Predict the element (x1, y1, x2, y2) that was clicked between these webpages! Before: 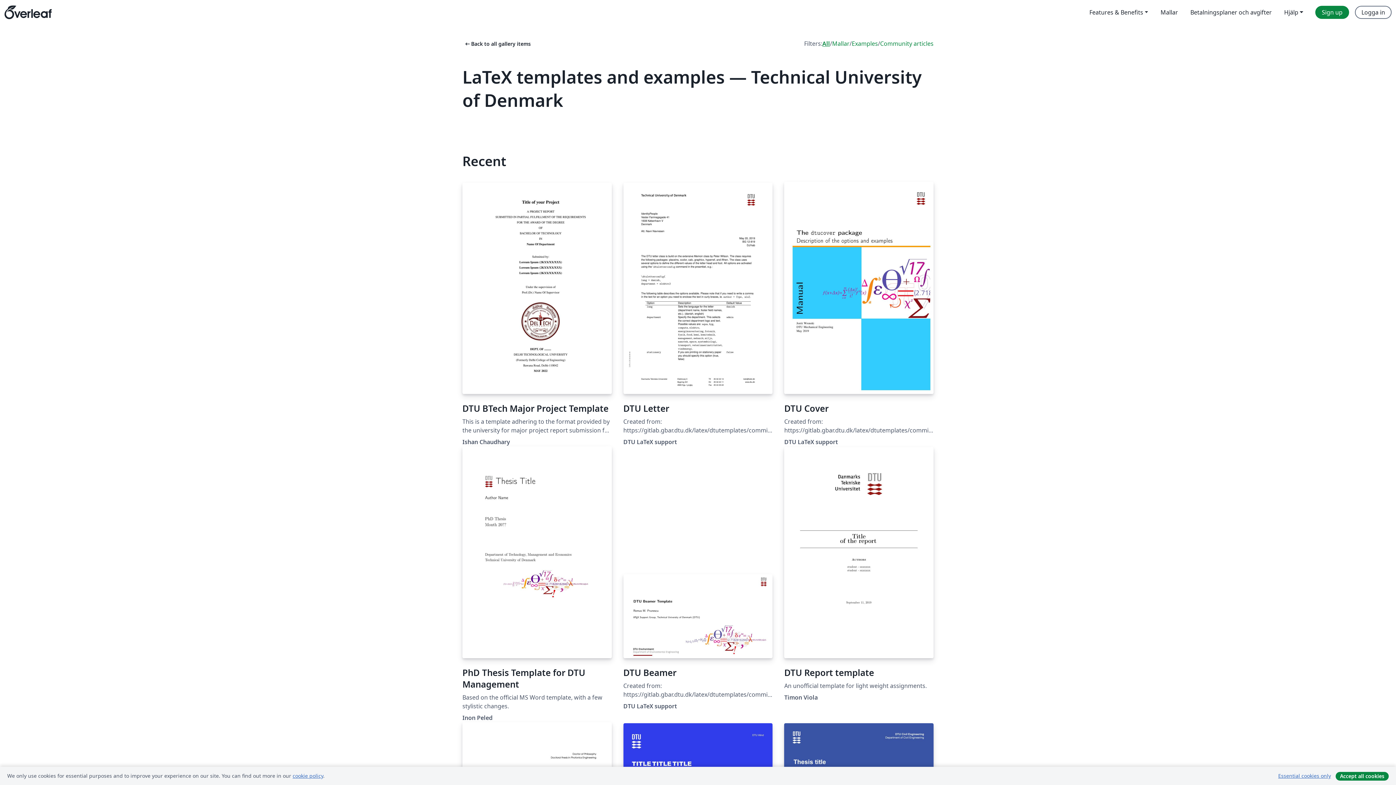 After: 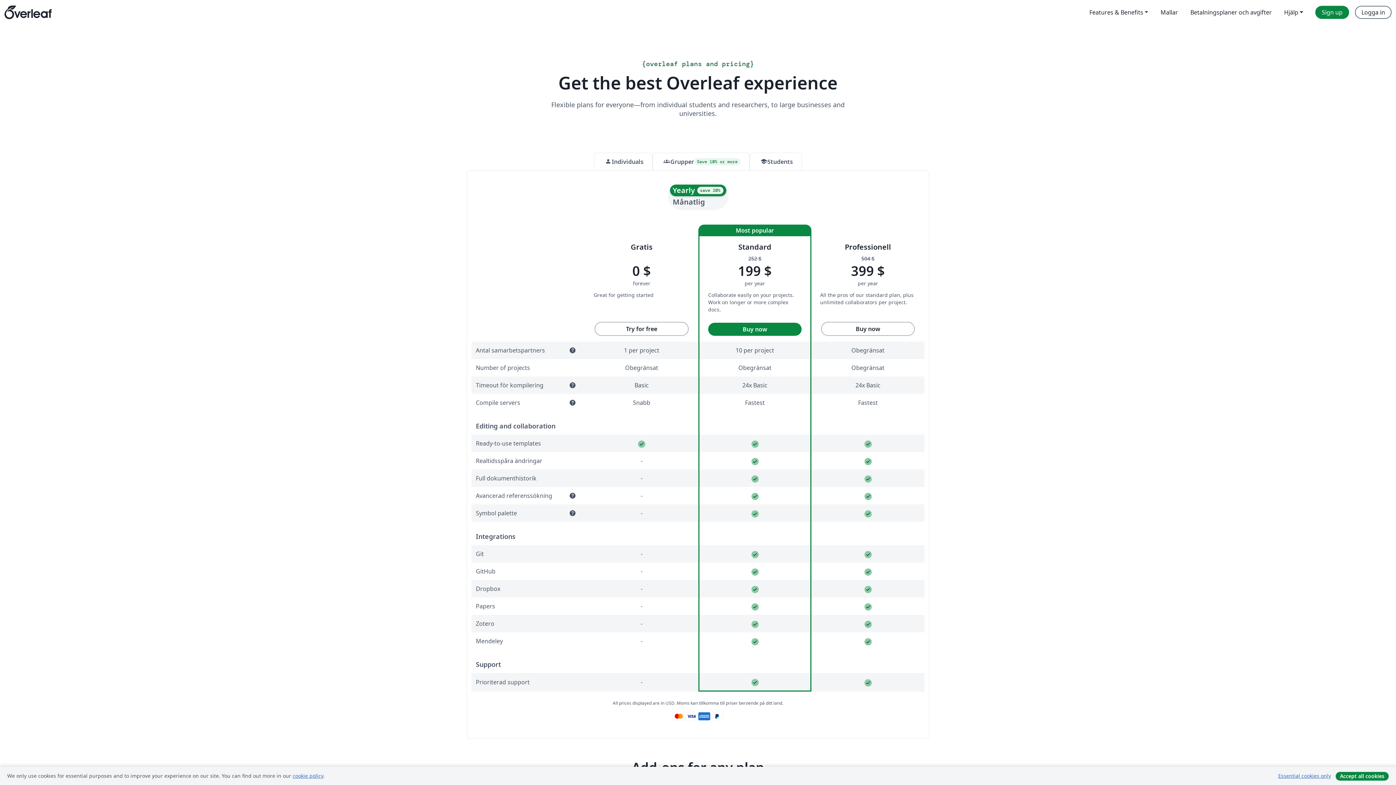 Action: bbox: (1184, 5, 1278, 18) label: Betalningsplaner och avgifter